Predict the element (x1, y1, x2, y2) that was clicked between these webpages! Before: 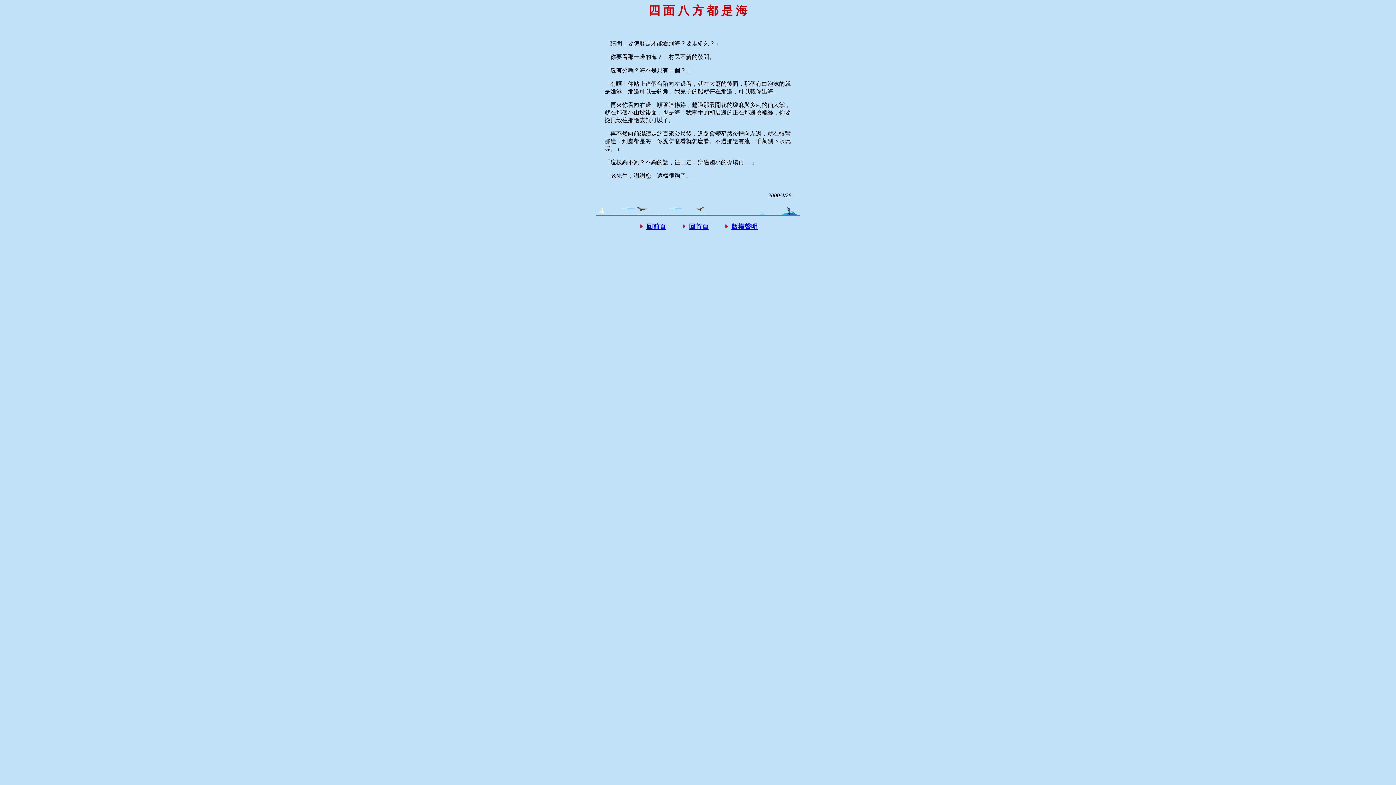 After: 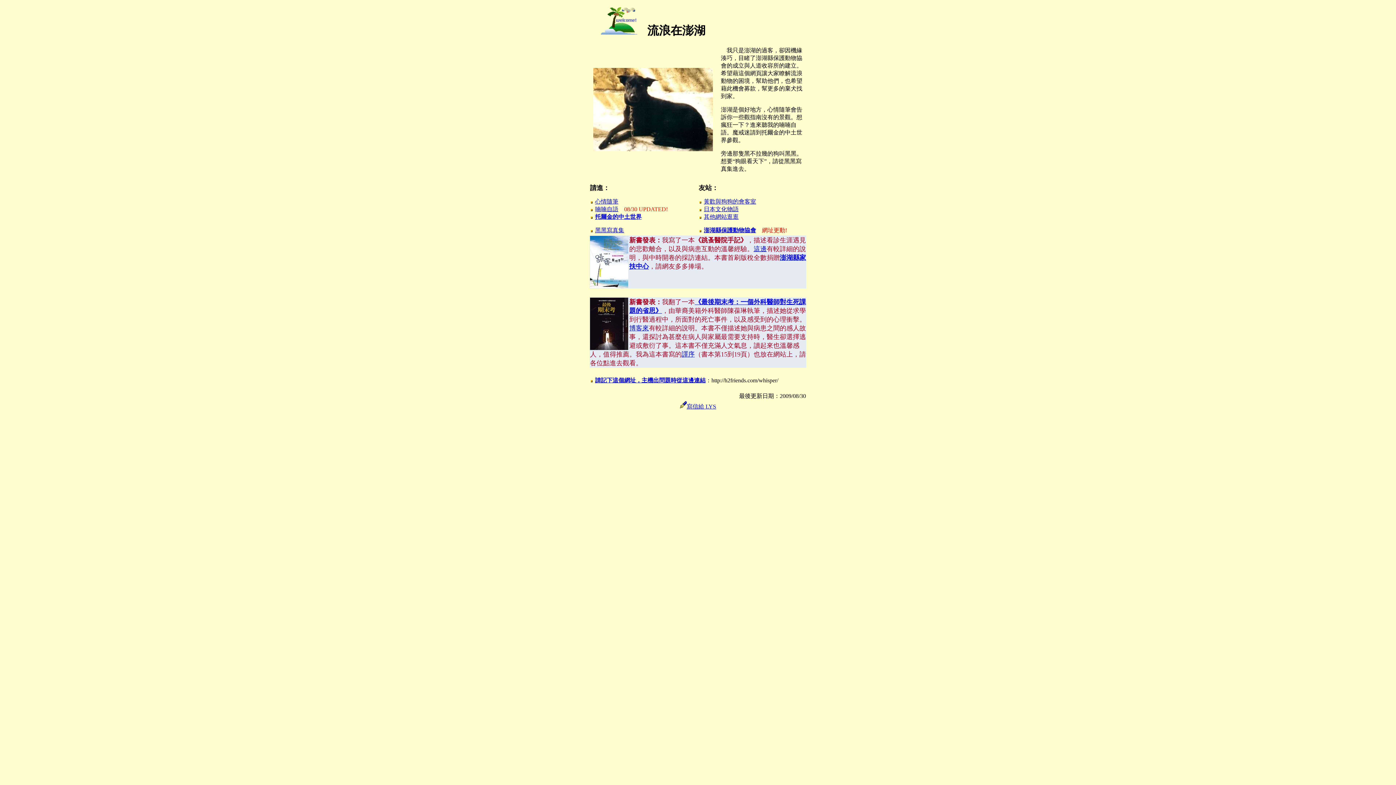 Action: label: 回首頁 bbox: (689, 223, 708, 230)